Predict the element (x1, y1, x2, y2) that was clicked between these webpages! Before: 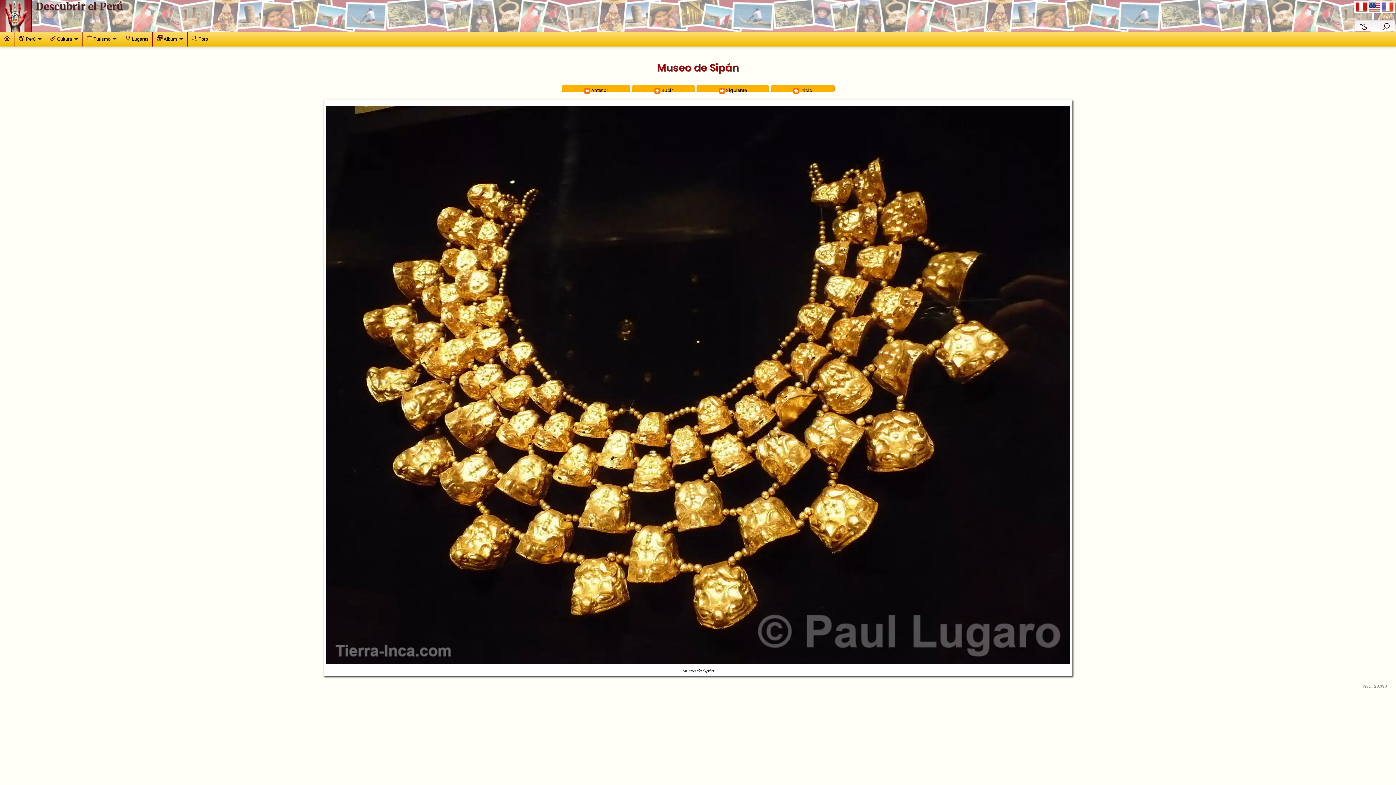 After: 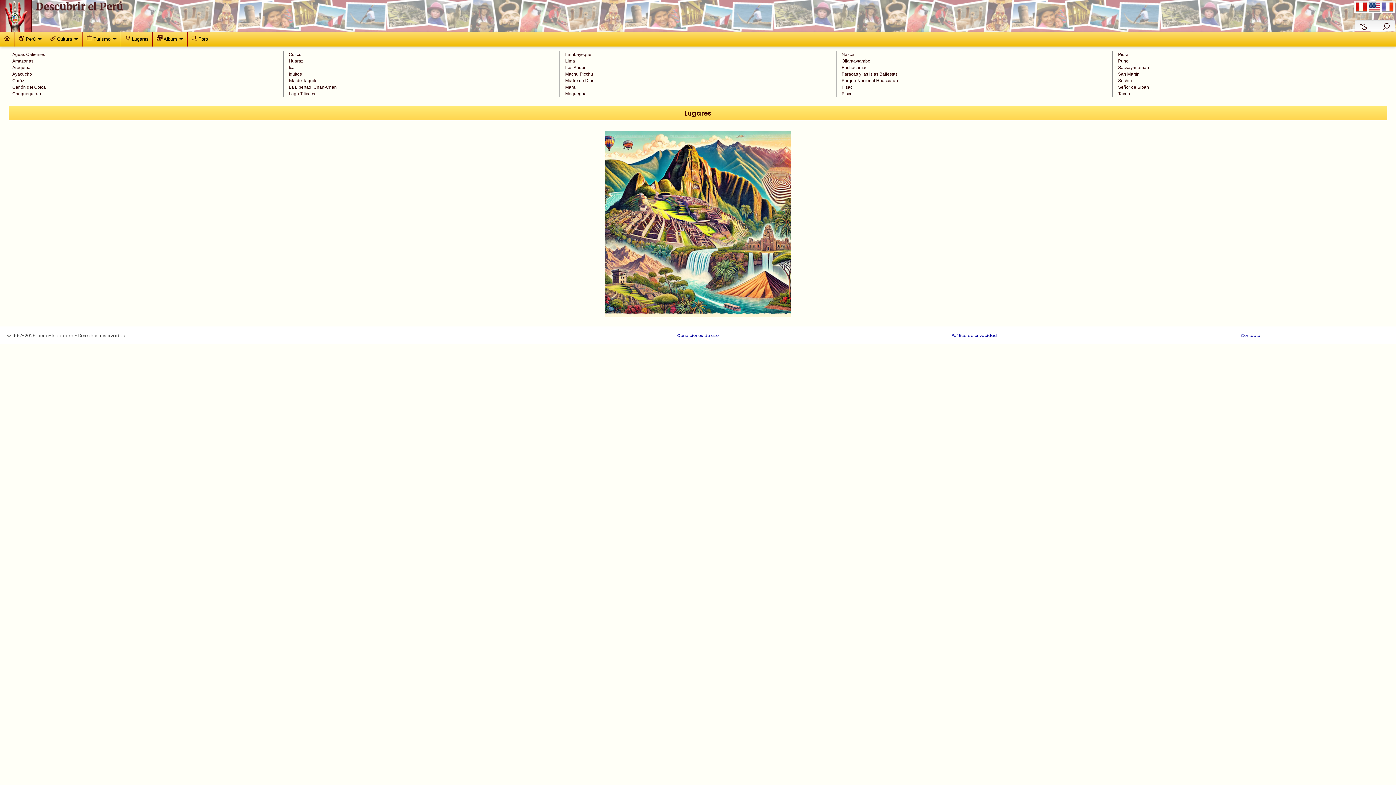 Action: label: Lugares bbox: (120, 32, 152, 46)